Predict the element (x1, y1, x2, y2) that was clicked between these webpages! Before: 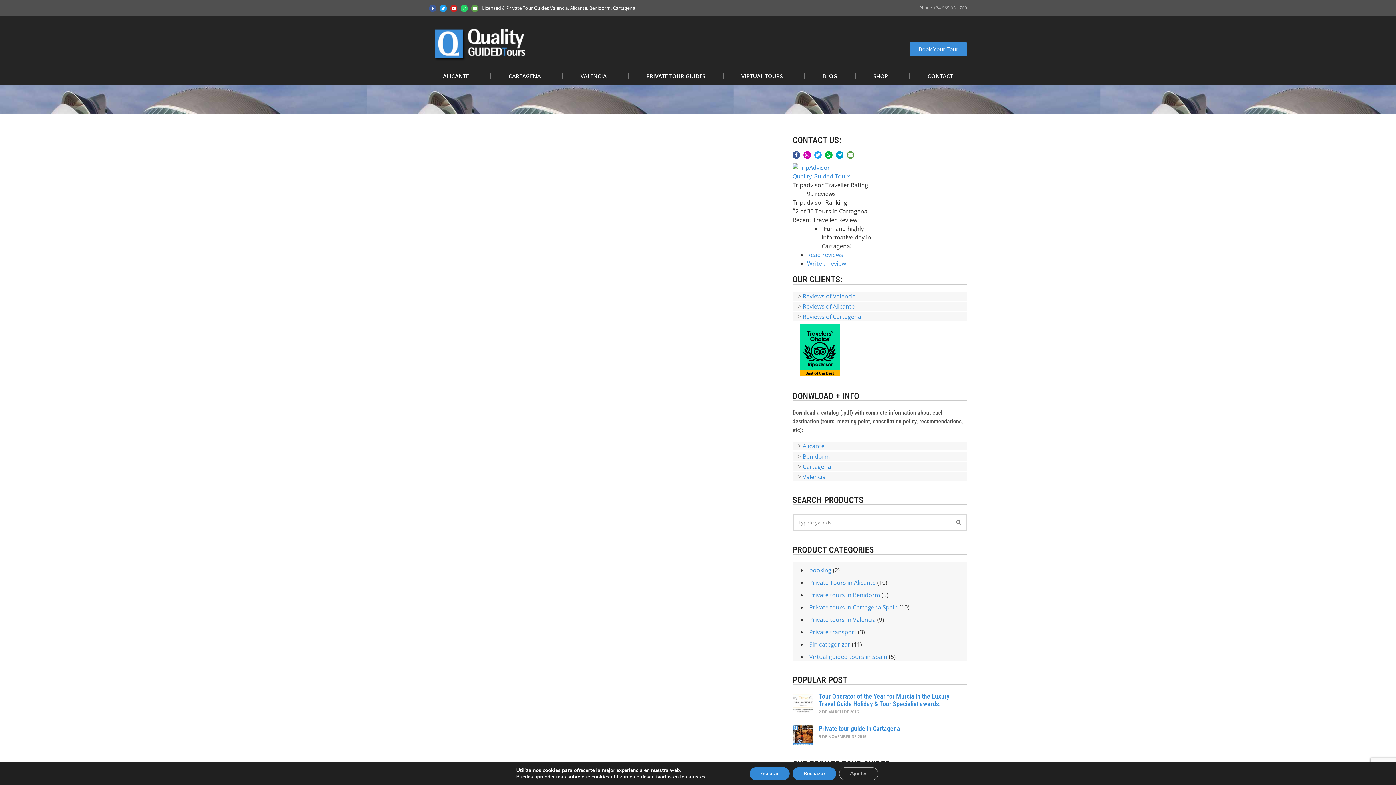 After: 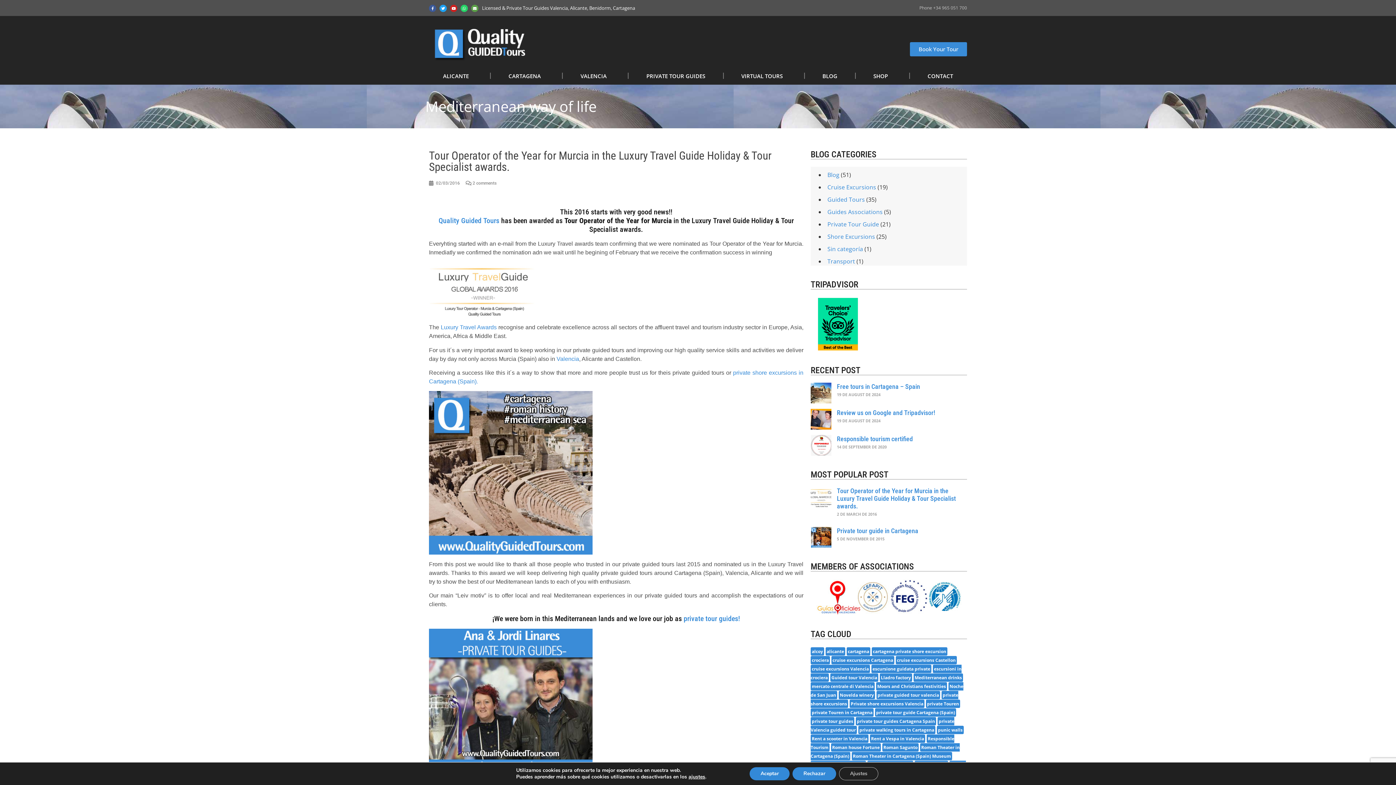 Action: bbox: (792, 692, 813, 719)